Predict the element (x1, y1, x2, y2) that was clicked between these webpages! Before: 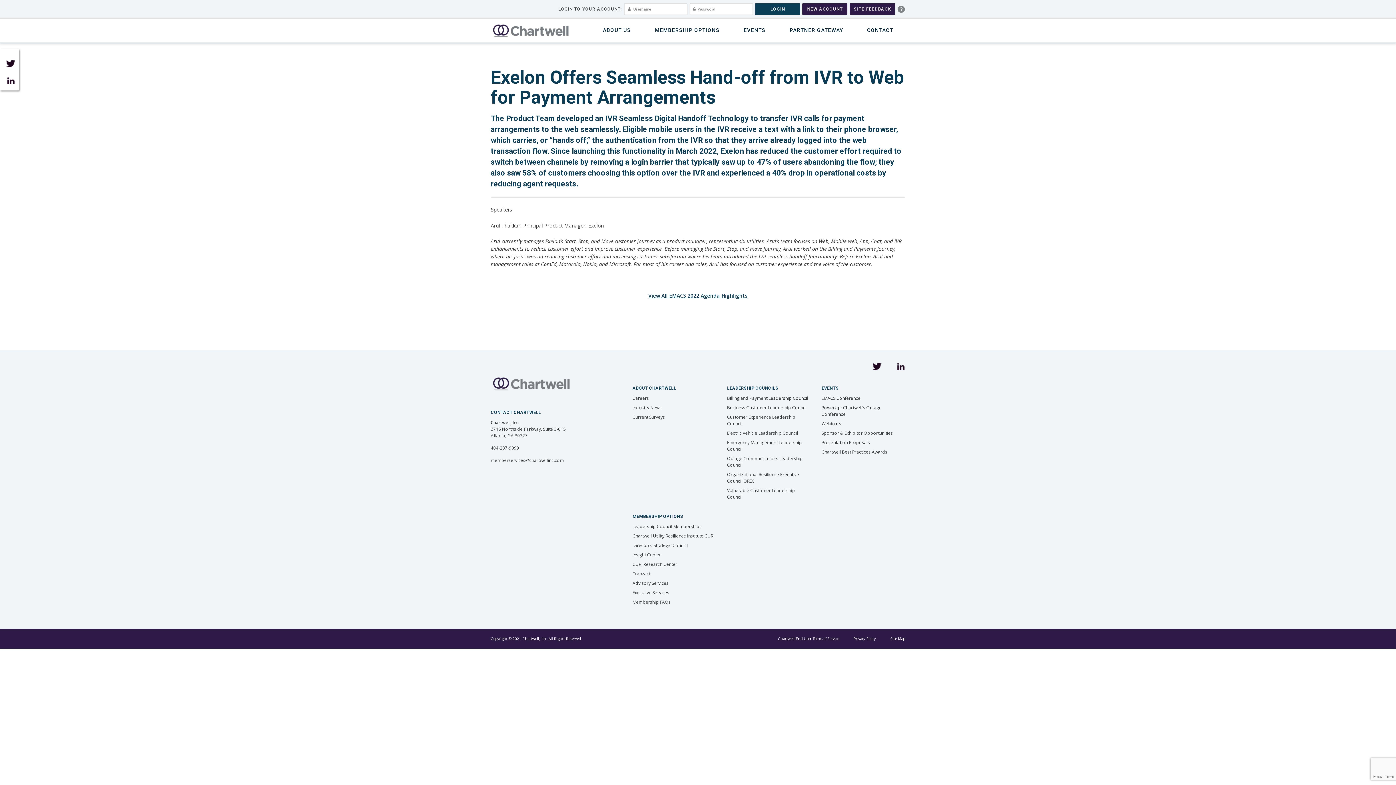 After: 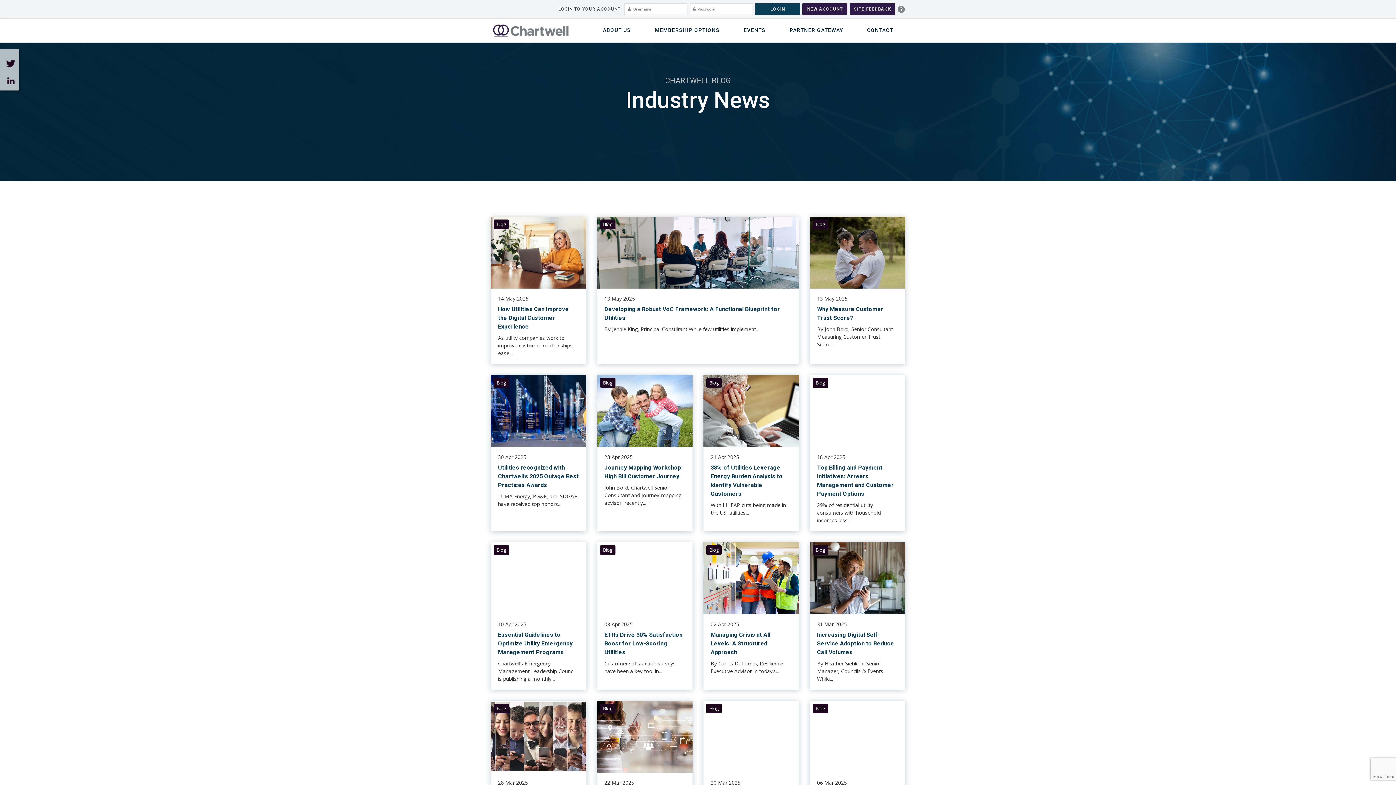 Action: label: Industry News bbox: (632, 404, 661, 411)